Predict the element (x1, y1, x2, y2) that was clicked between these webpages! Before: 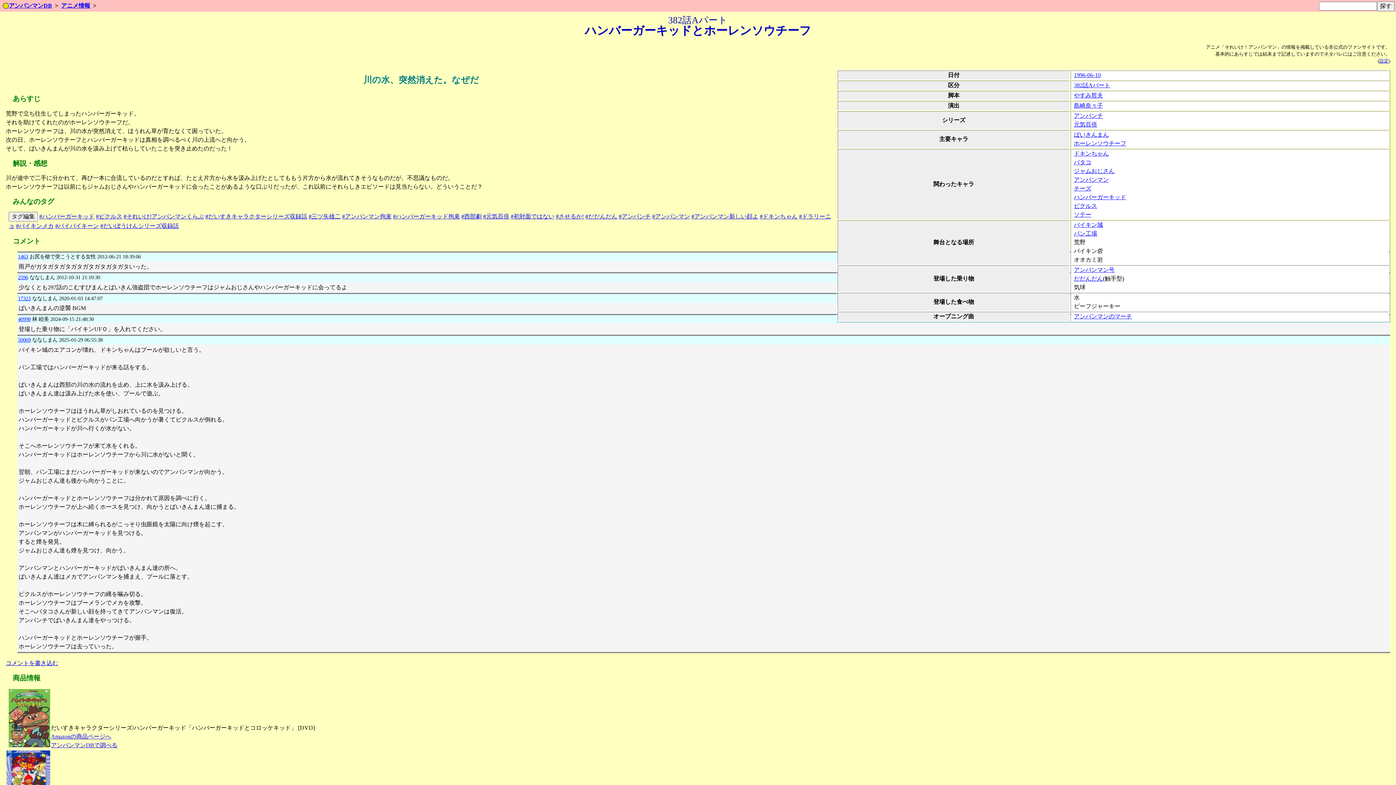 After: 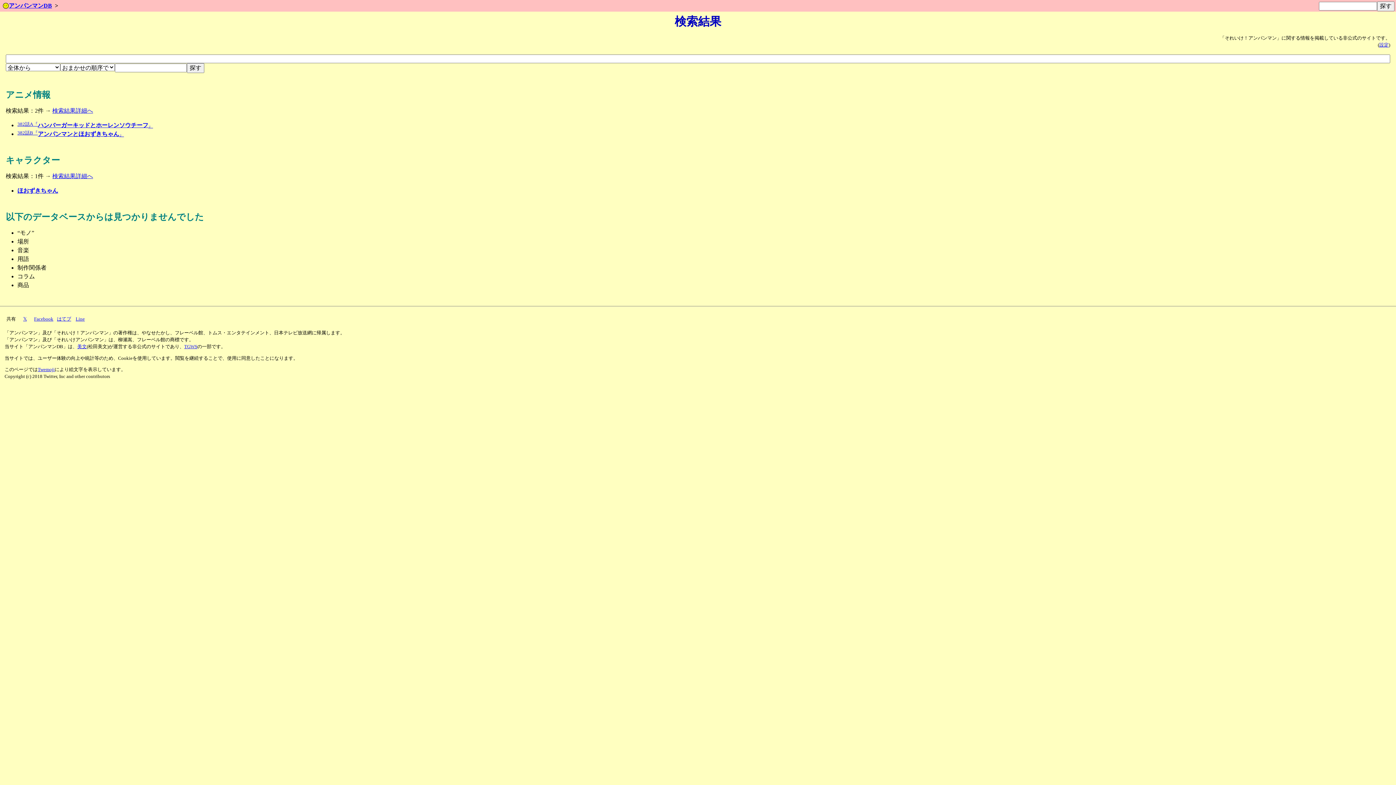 Action: bbox: (1074, 72, 1101, 78) label: 1996-06-10